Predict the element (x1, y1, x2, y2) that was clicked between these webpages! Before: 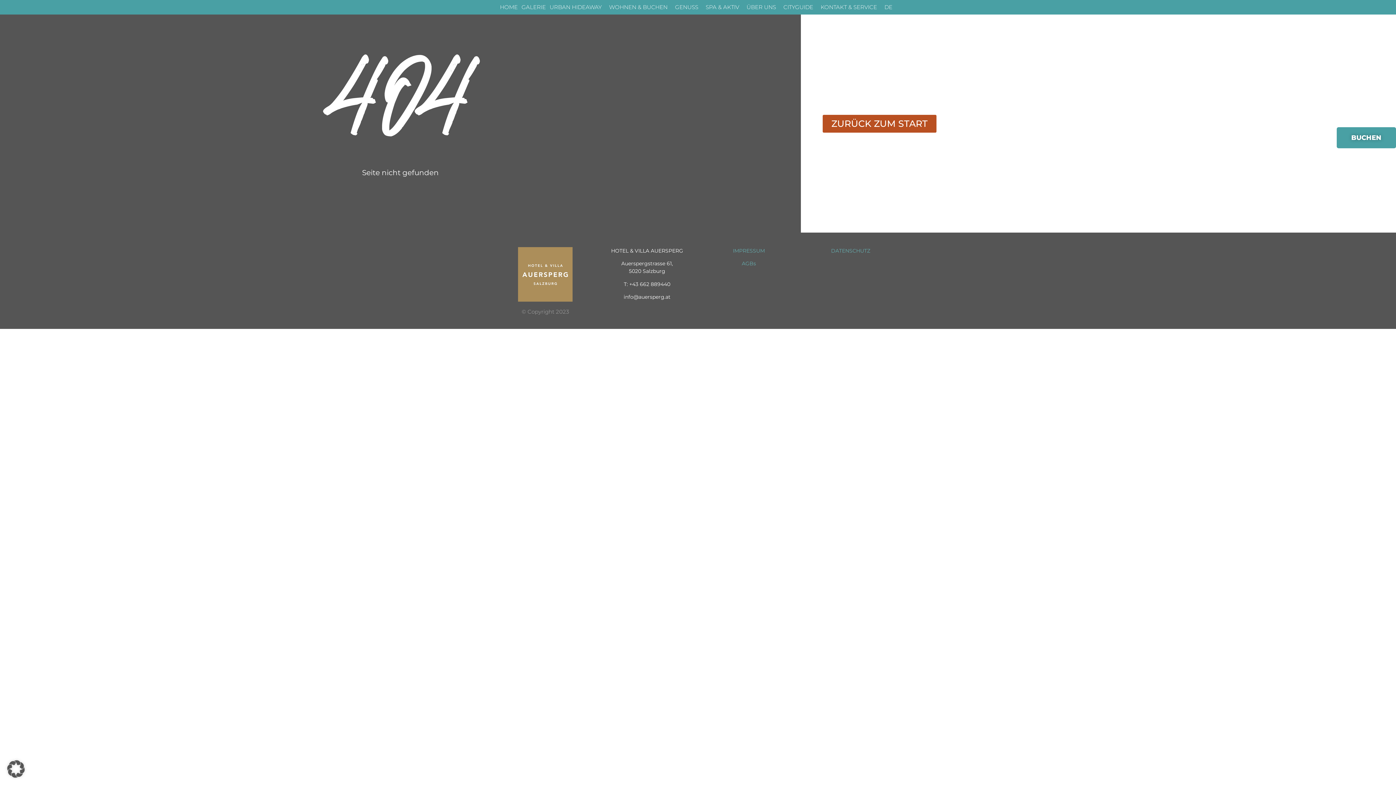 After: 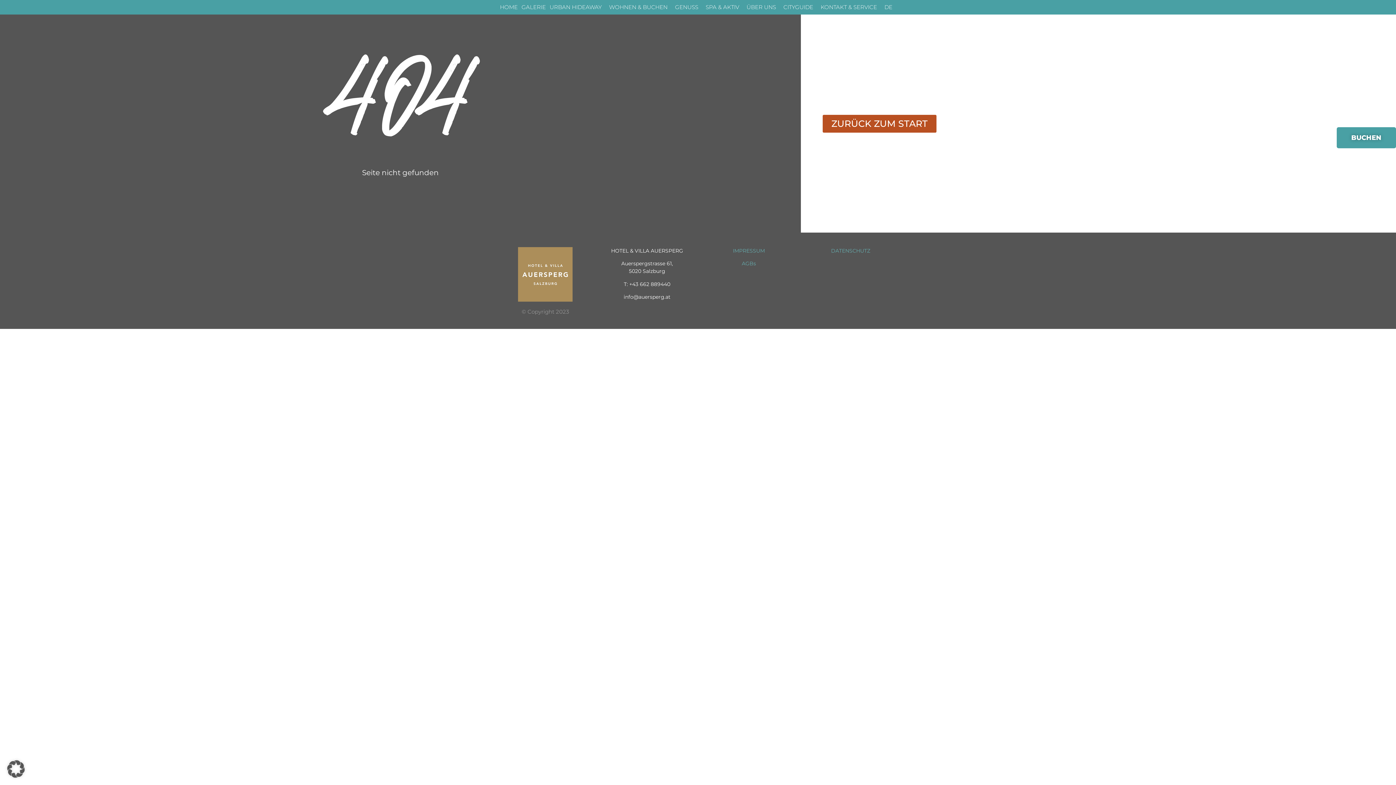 Action: bbox: (742, 260, 756, 267) label: AGBs